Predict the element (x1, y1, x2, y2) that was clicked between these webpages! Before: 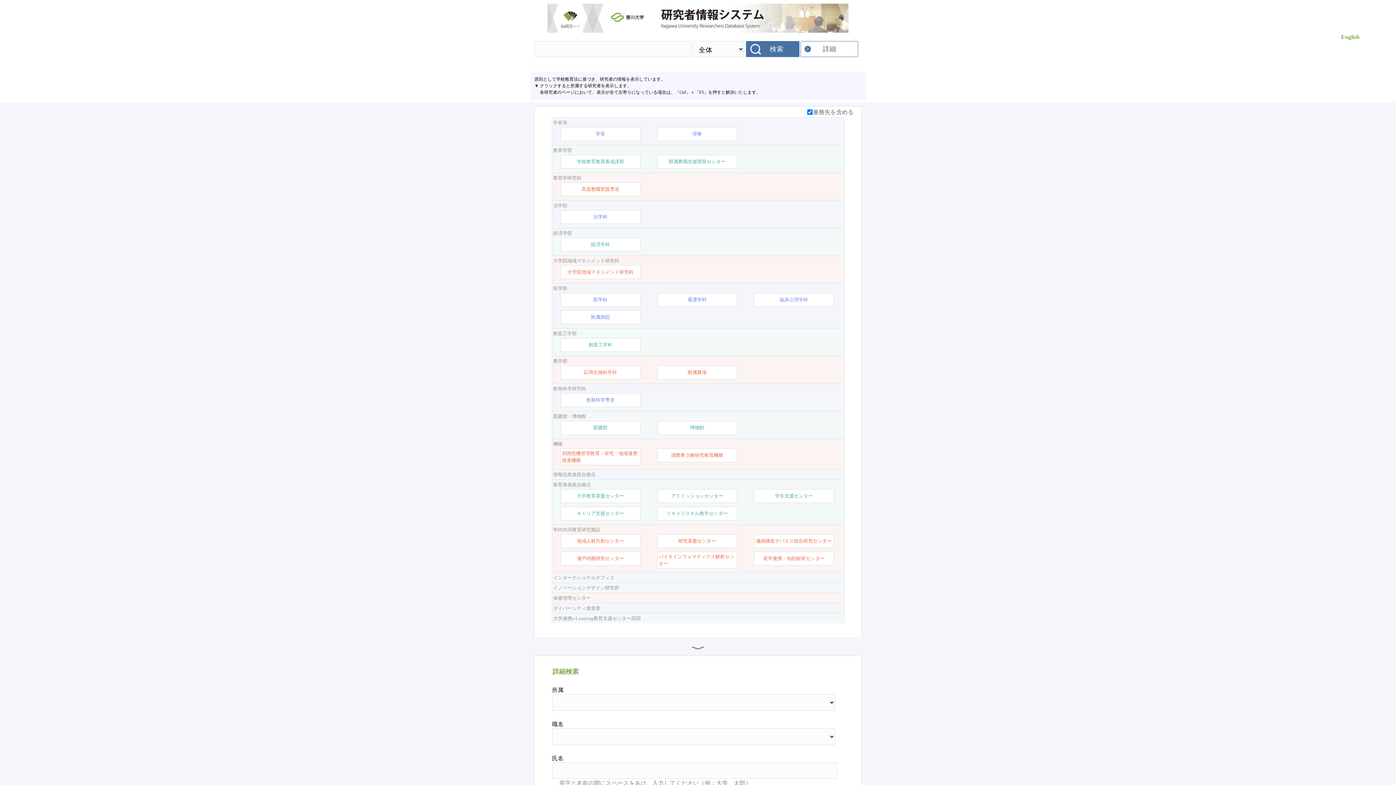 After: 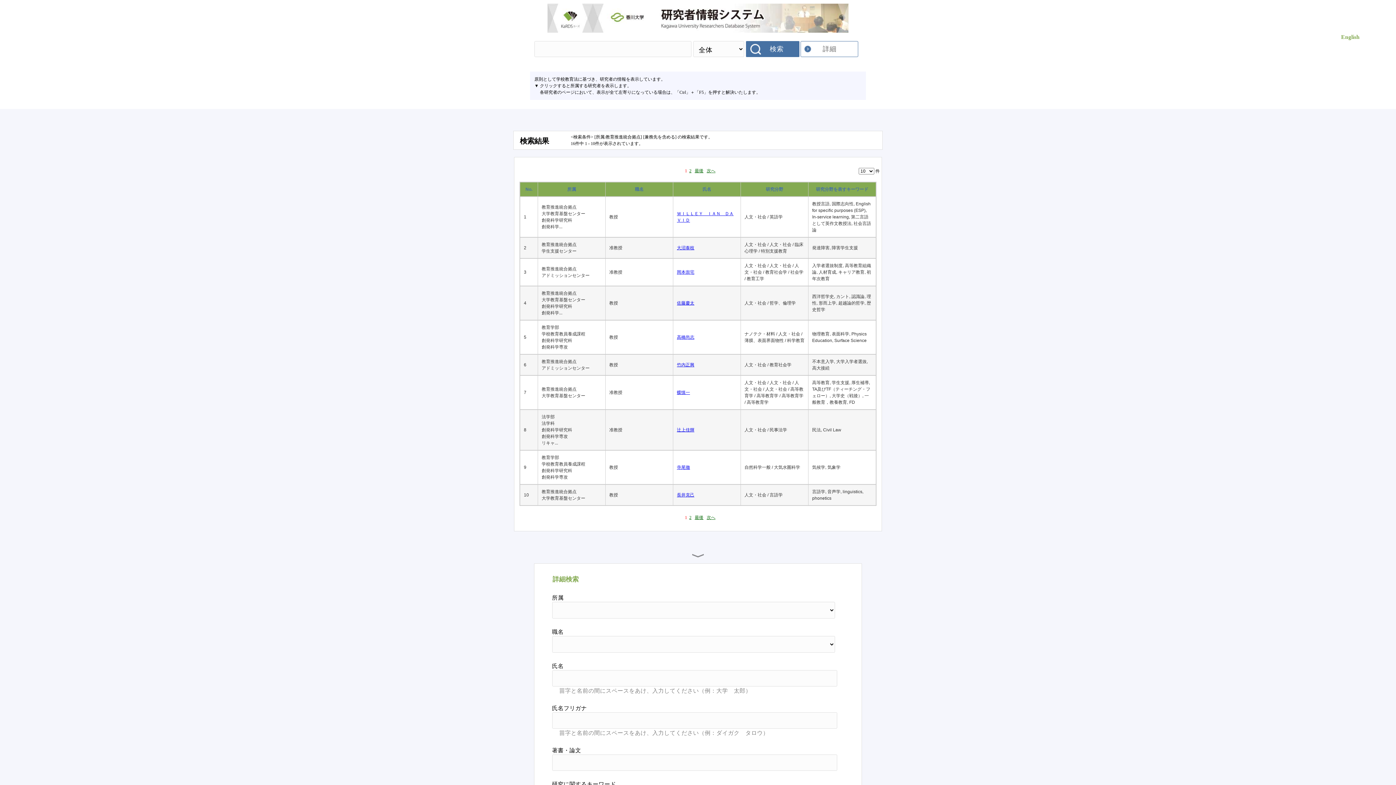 Action: label: 教育推進統合拠点 bbox: (553, 481, 843, 488)